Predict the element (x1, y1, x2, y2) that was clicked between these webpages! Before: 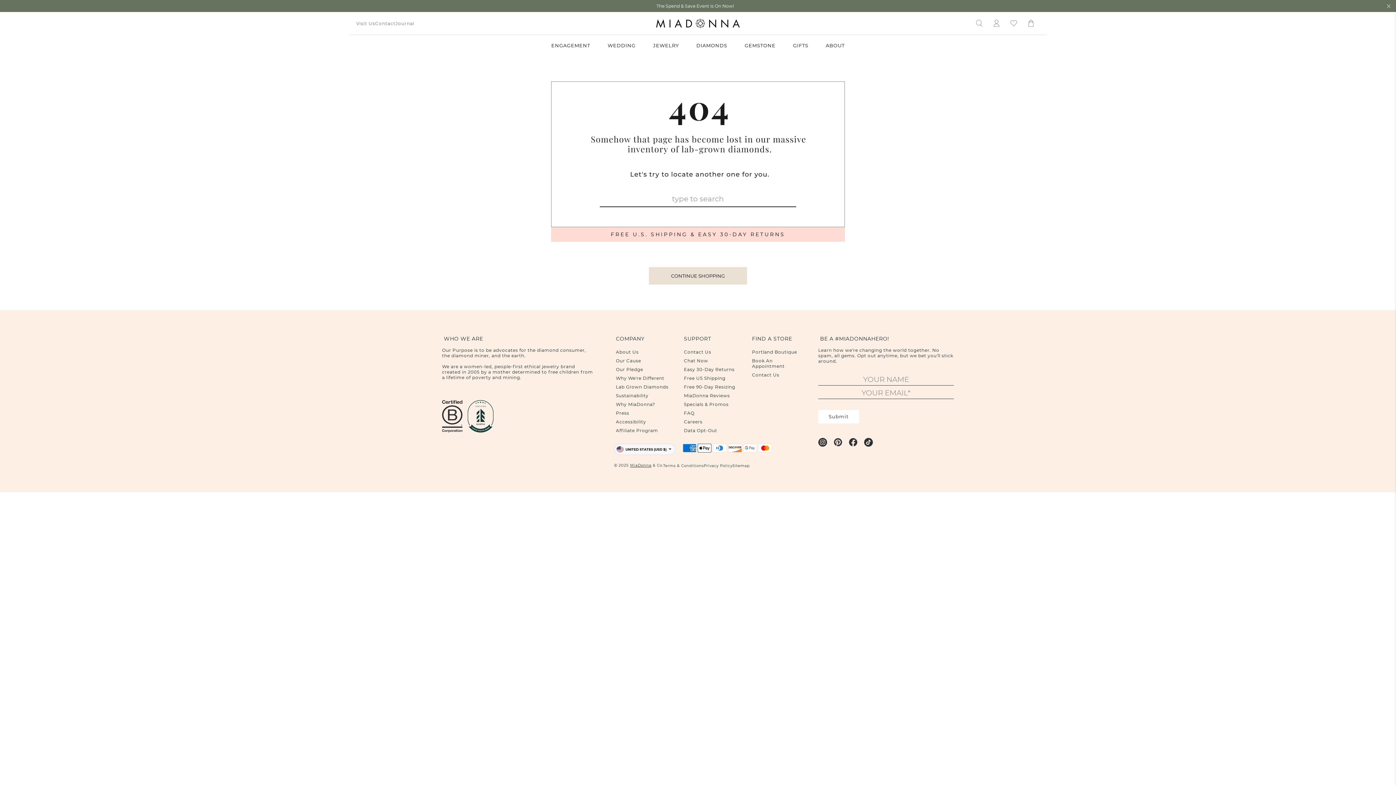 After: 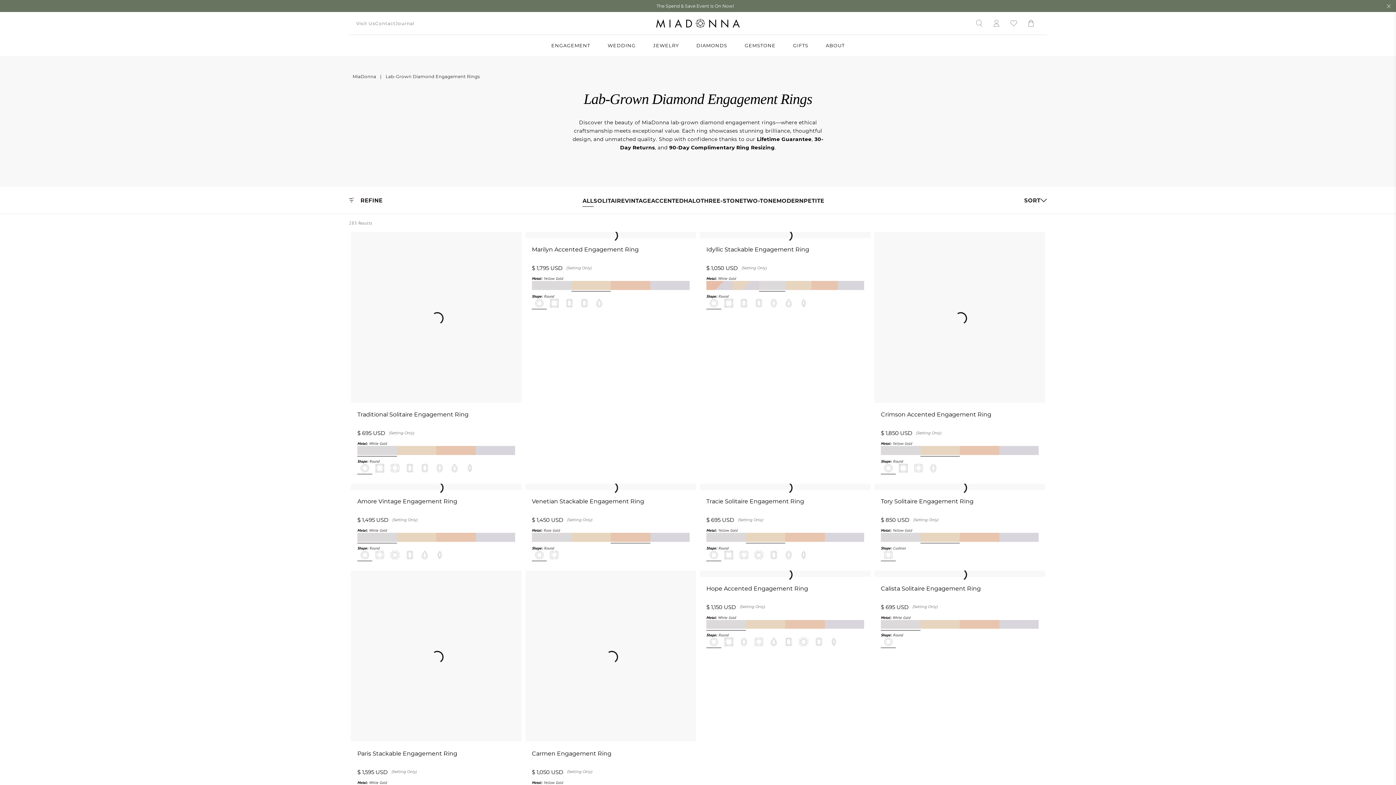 Action: label: ENGAGEMENT bbox: (544, 35, 597, 56)